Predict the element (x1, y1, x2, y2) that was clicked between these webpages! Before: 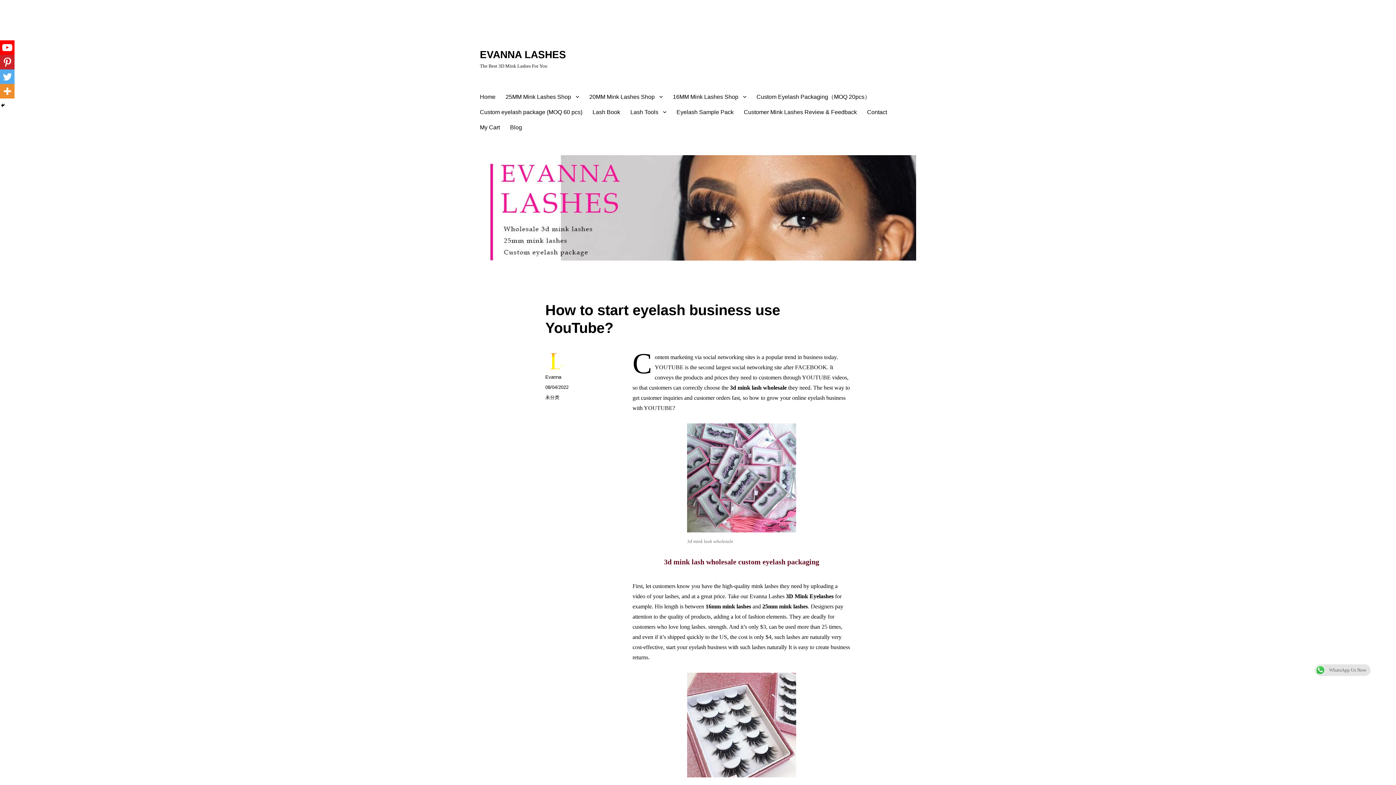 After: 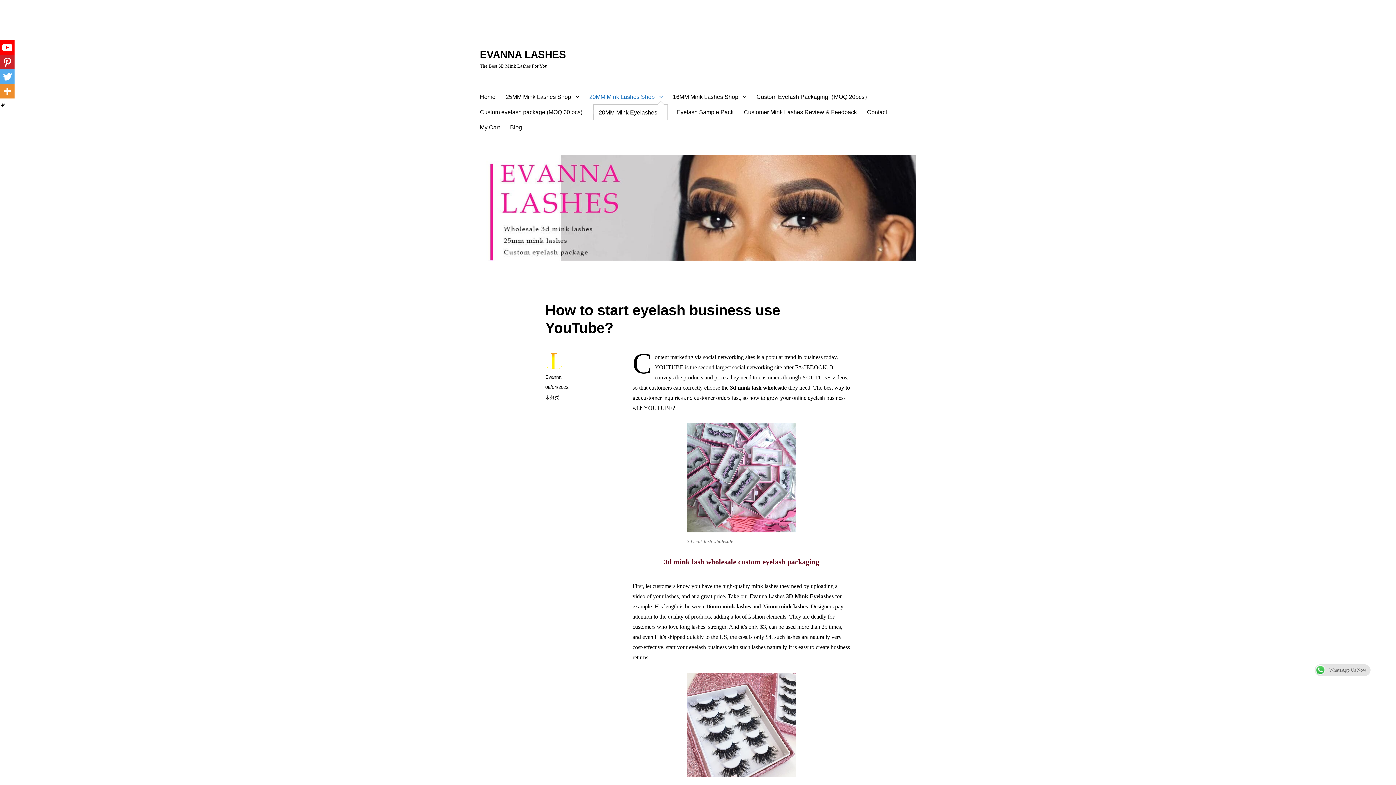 Action: bbox: (584, 89, 668, 104) label: 20MM Mink Lashes Shop